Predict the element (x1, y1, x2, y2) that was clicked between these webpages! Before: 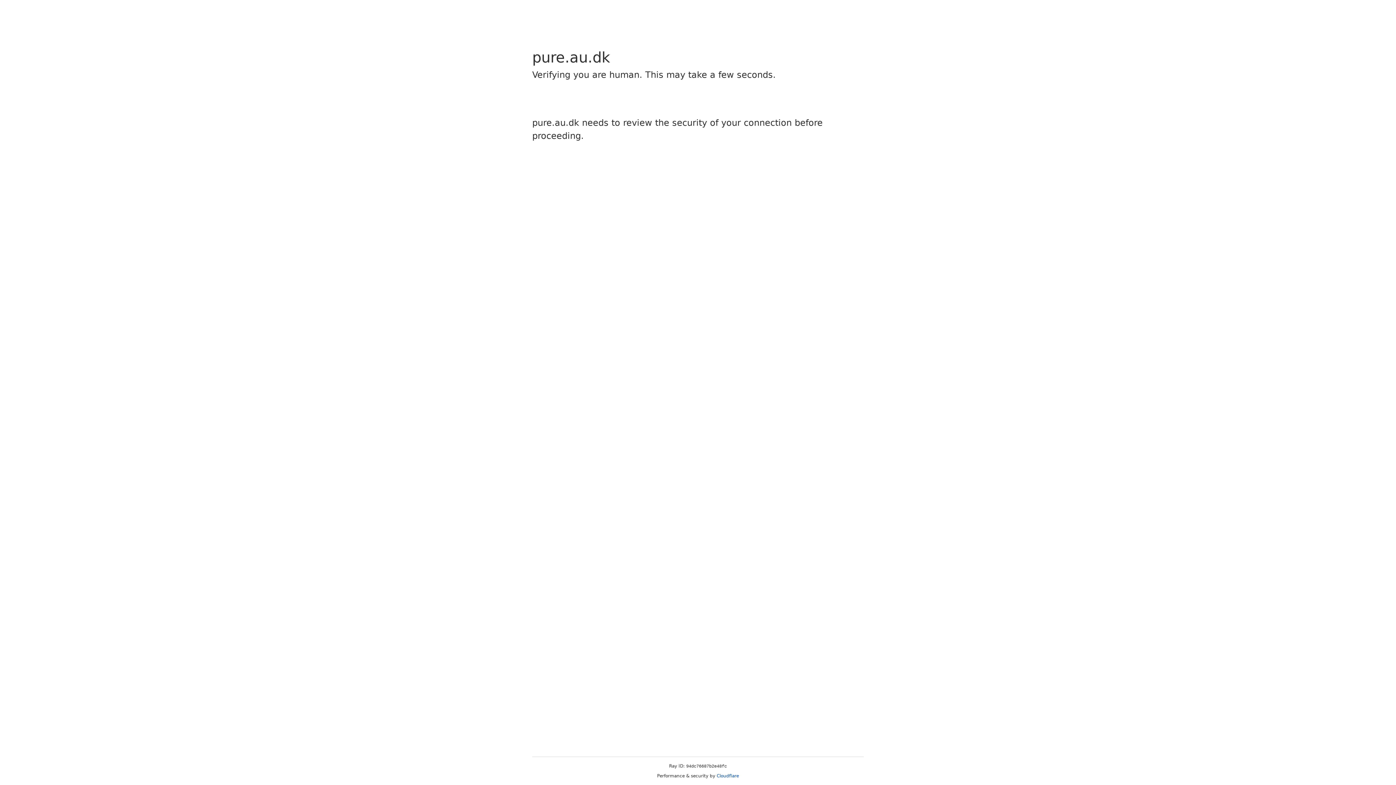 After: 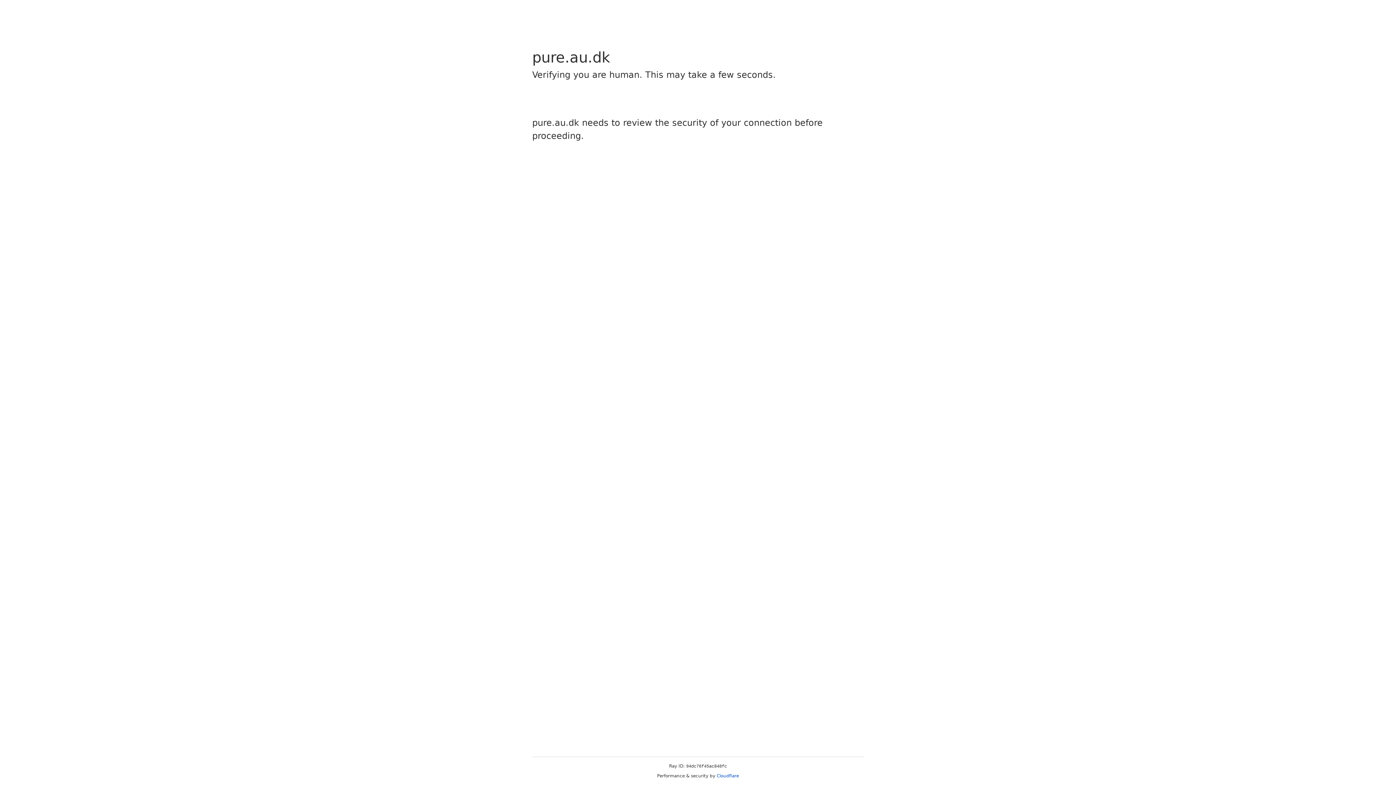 Action: label: Cloudflare bbox: (716, 773, 739, 778)